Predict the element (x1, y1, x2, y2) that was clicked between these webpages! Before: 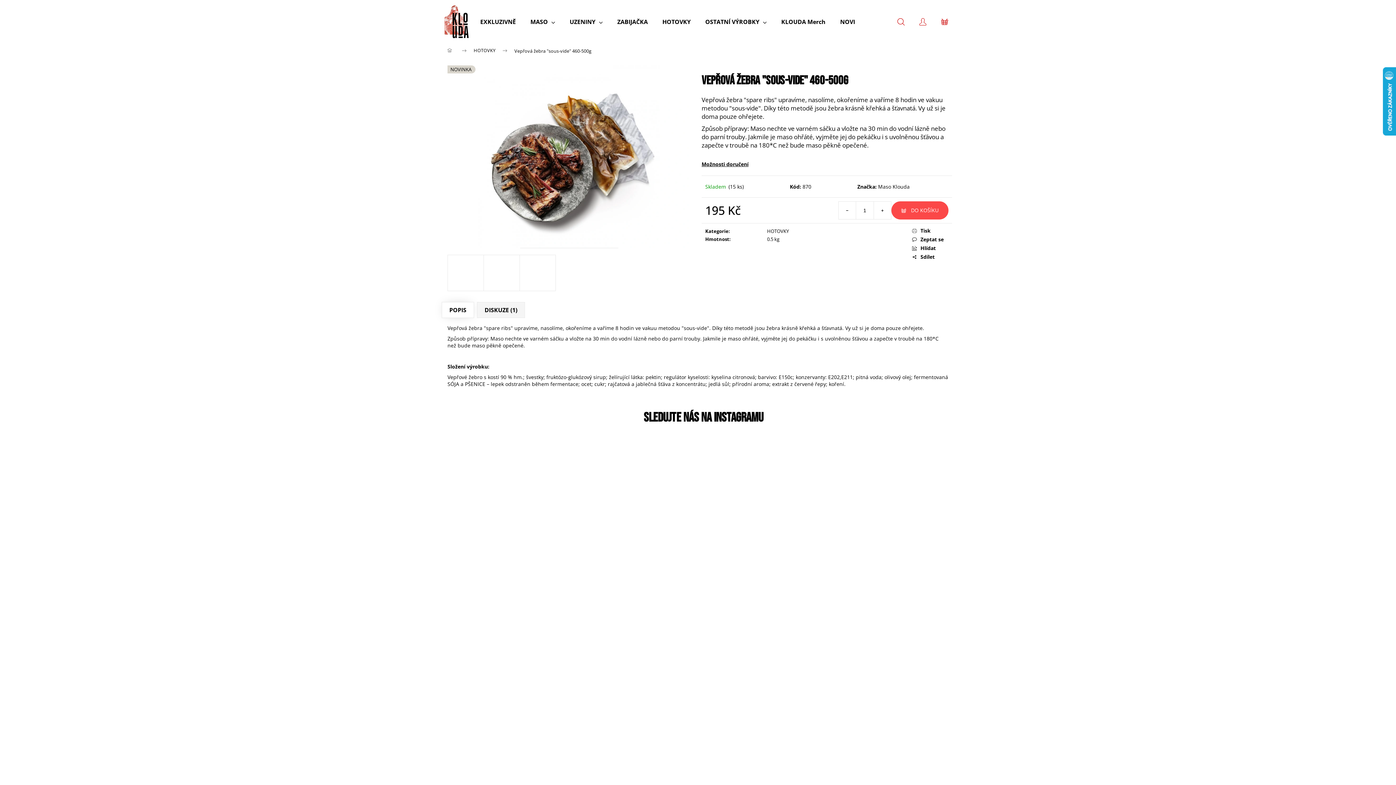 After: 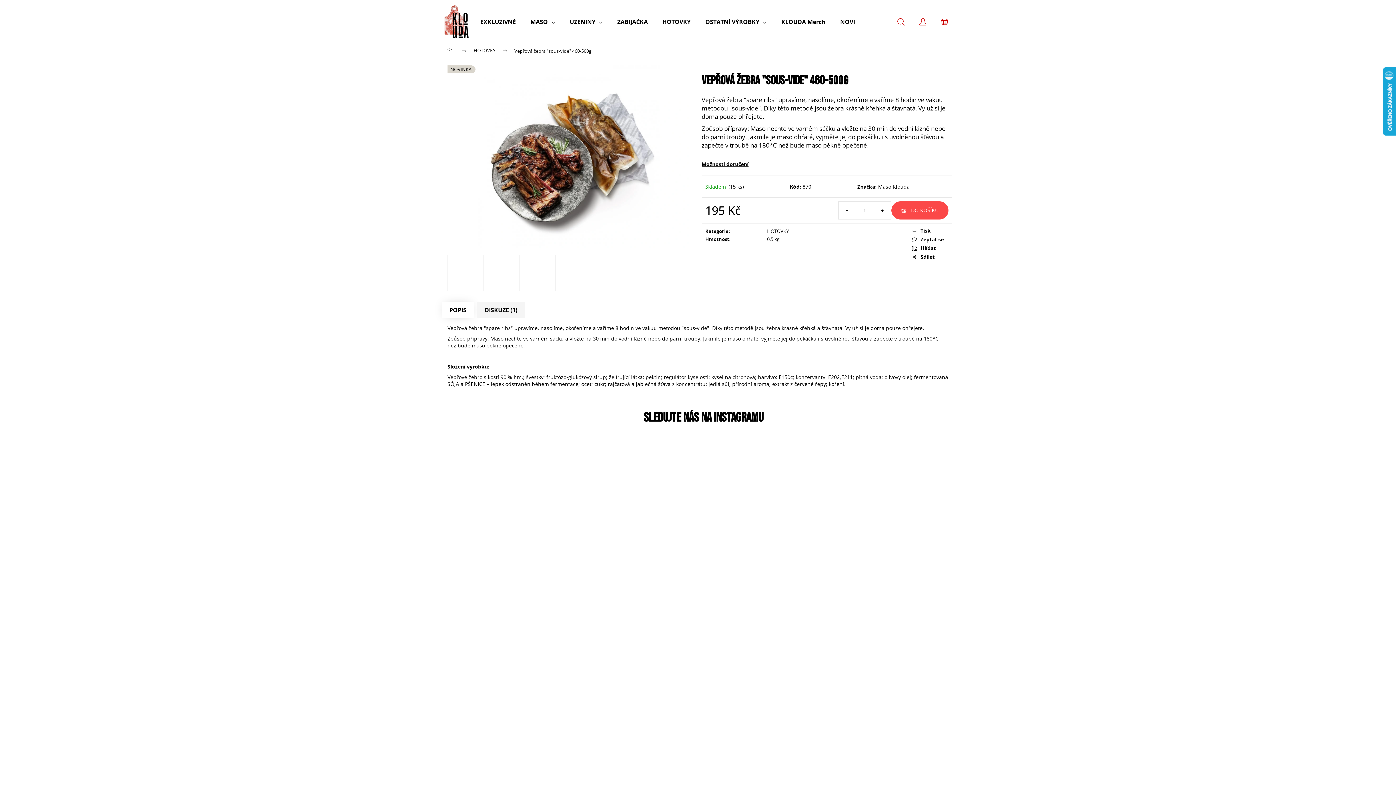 Action: bbox: (1047, 443, 1221, 617)